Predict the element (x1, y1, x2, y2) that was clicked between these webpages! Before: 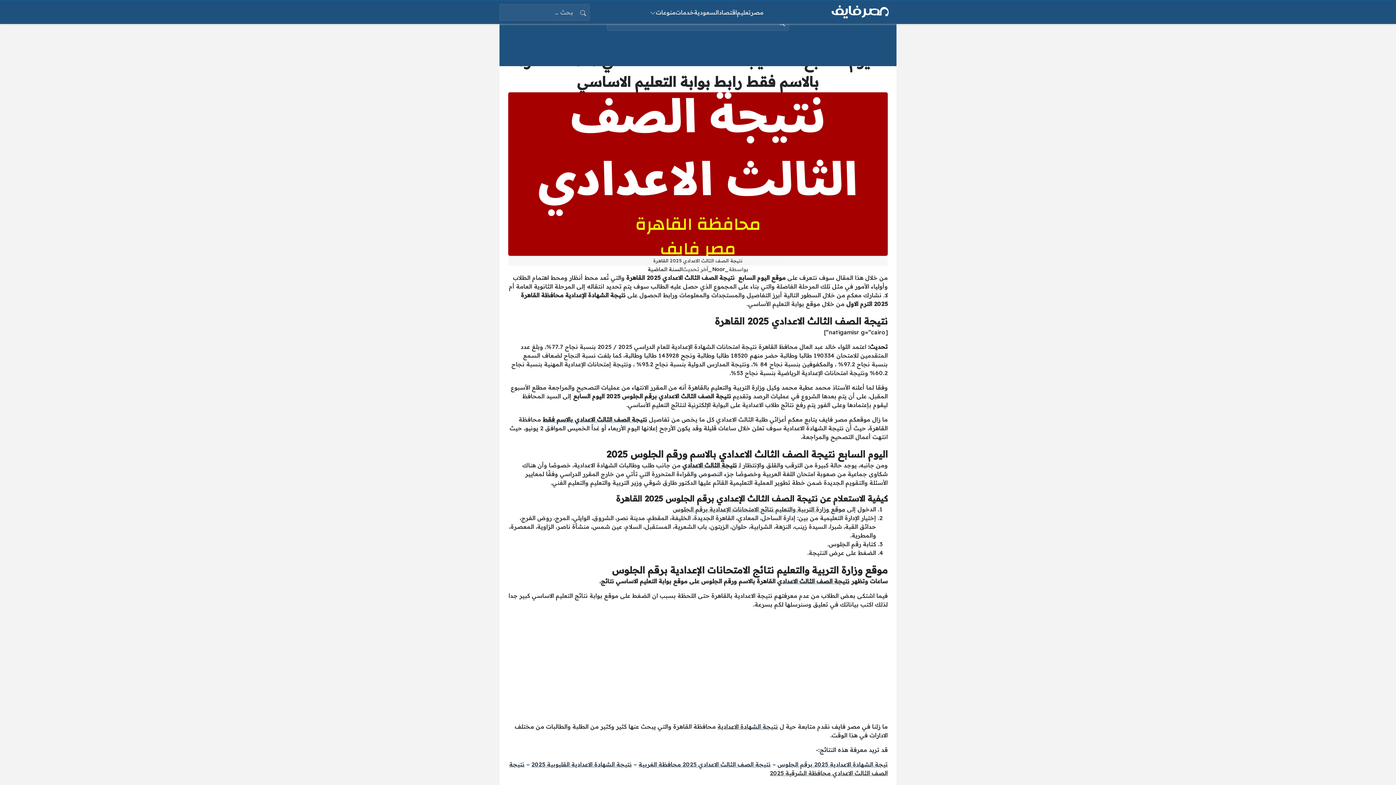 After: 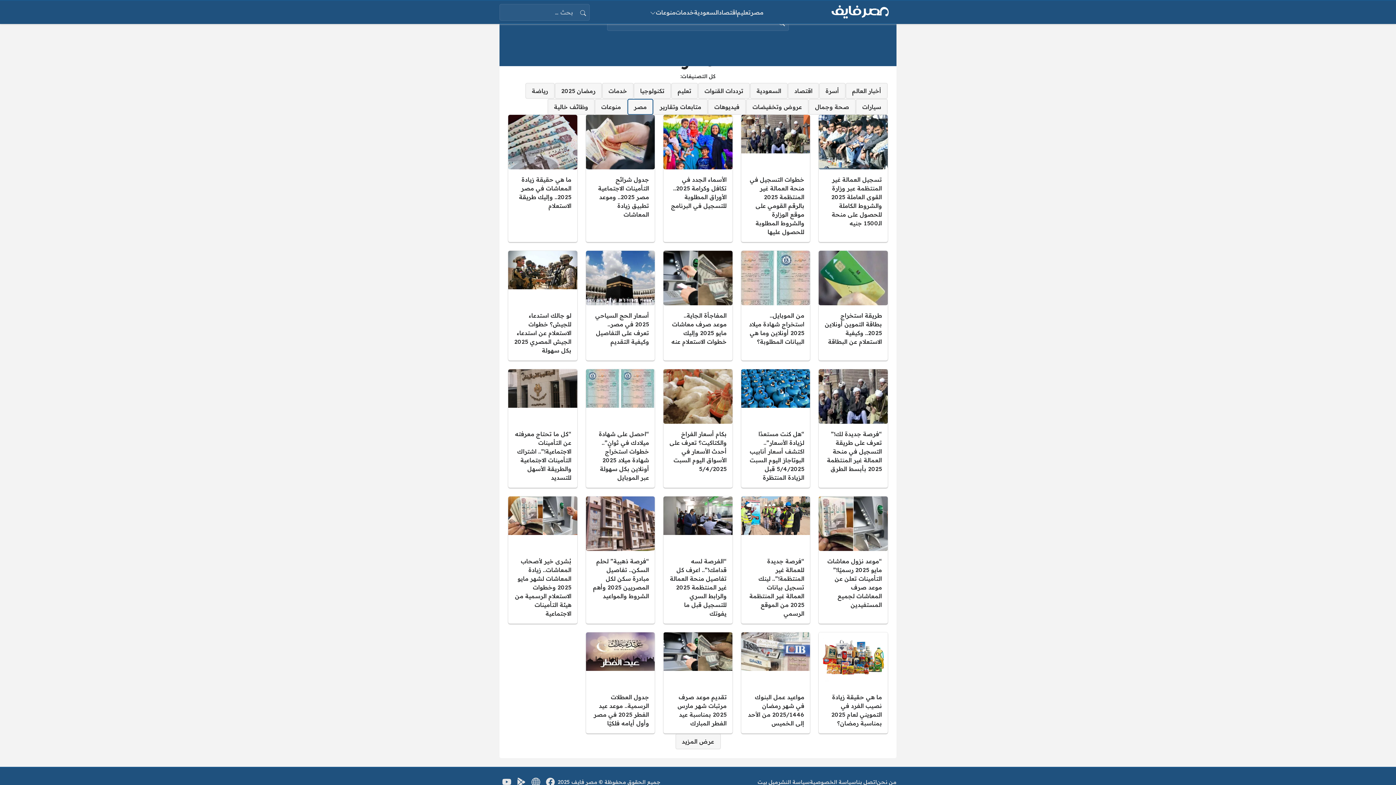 Action: bbox: (750, 8, 763, 16) label: مصر